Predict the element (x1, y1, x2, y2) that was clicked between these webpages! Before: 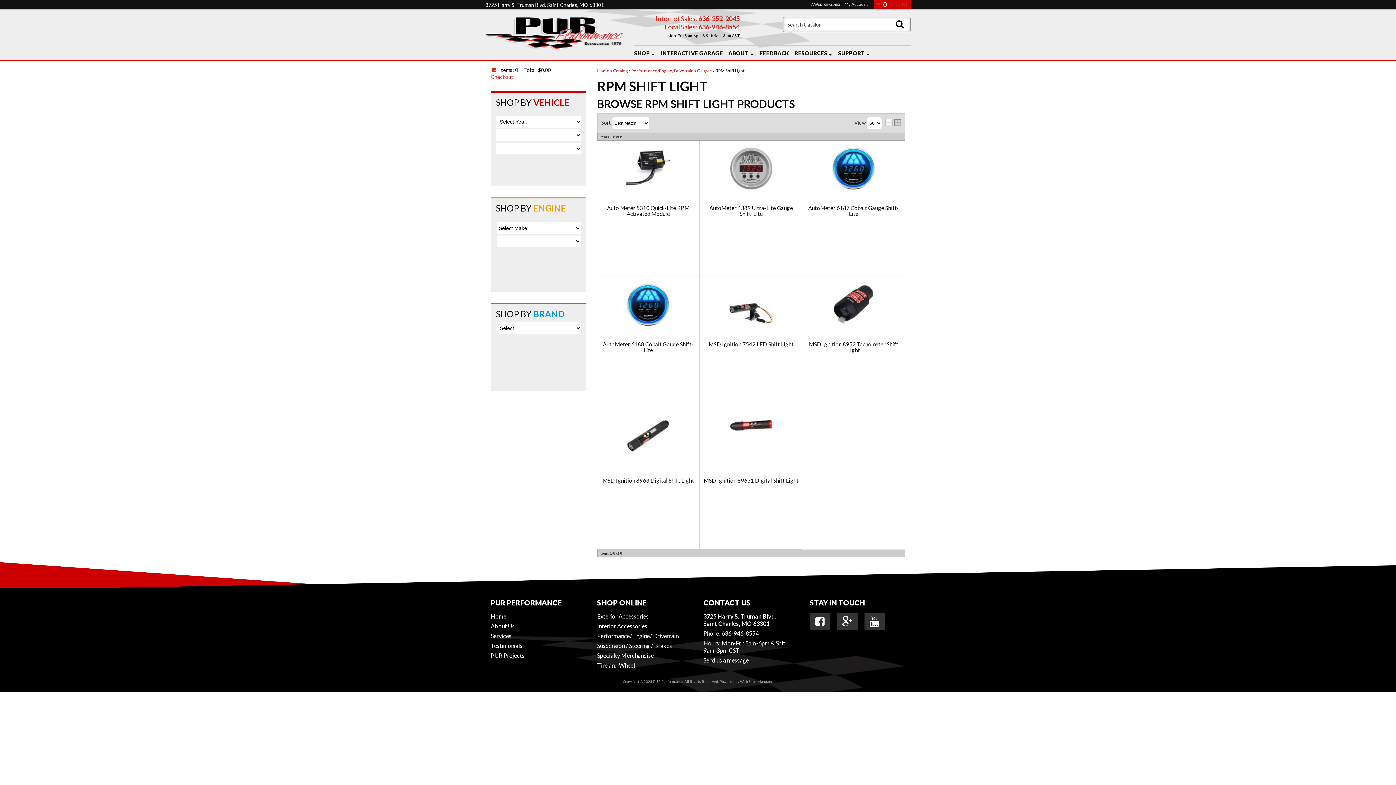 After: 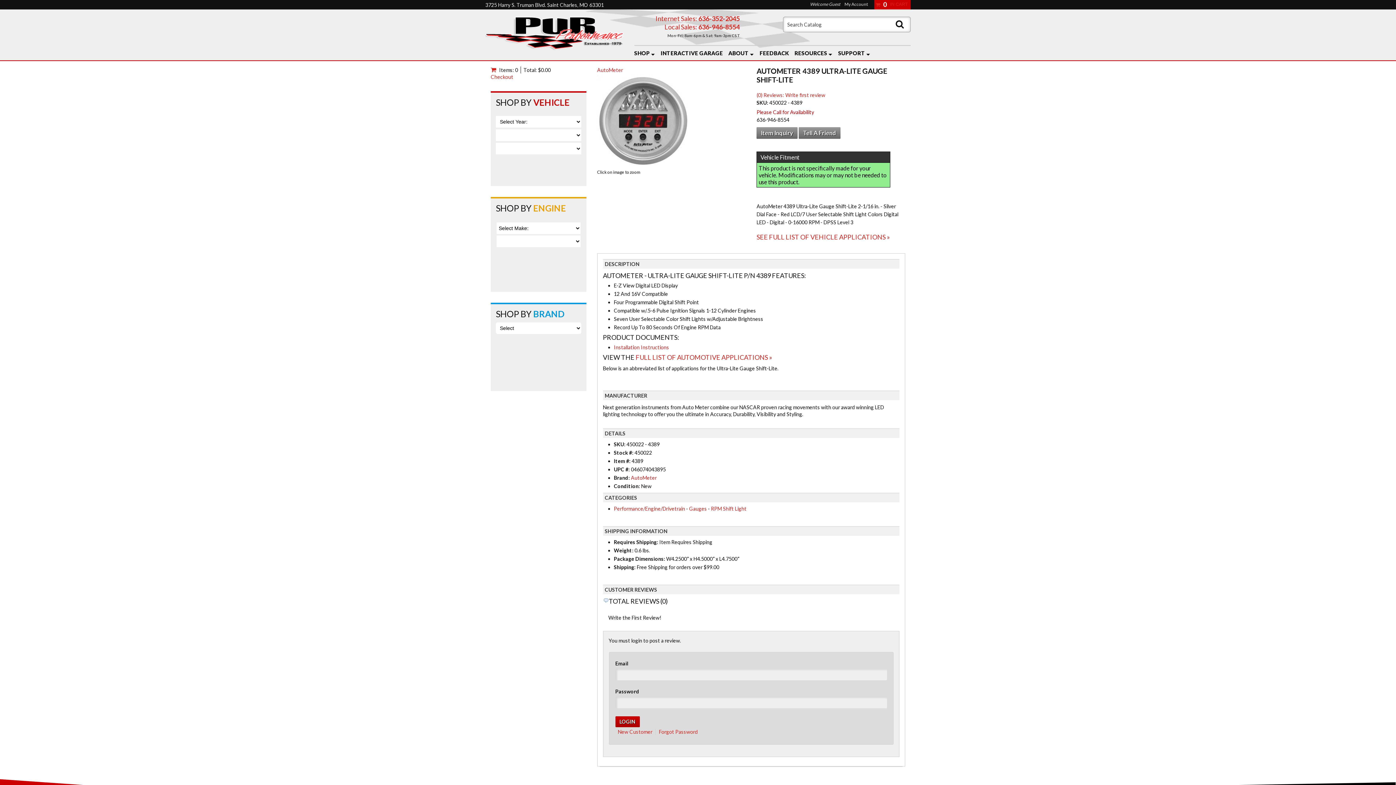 Action: bbox: (703, 146, 799, 191)